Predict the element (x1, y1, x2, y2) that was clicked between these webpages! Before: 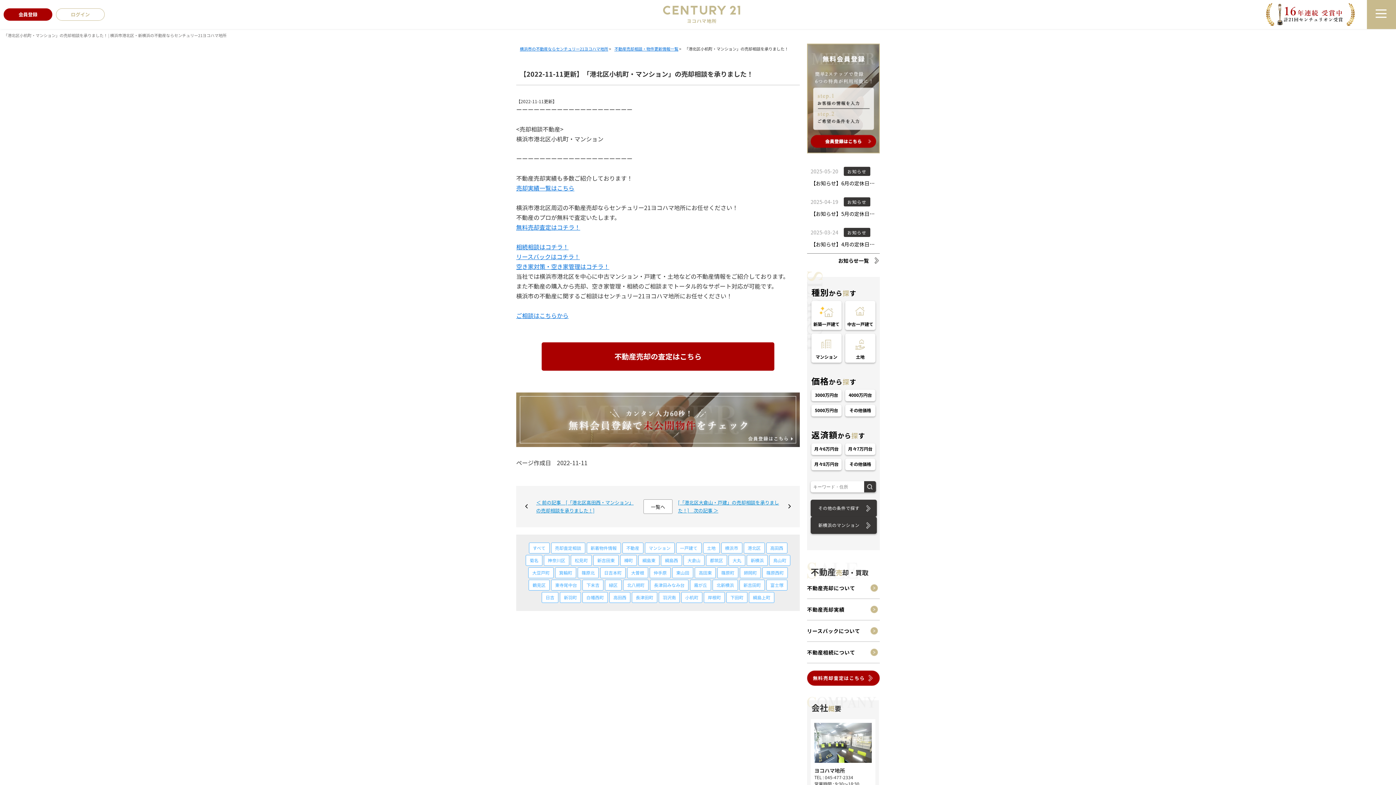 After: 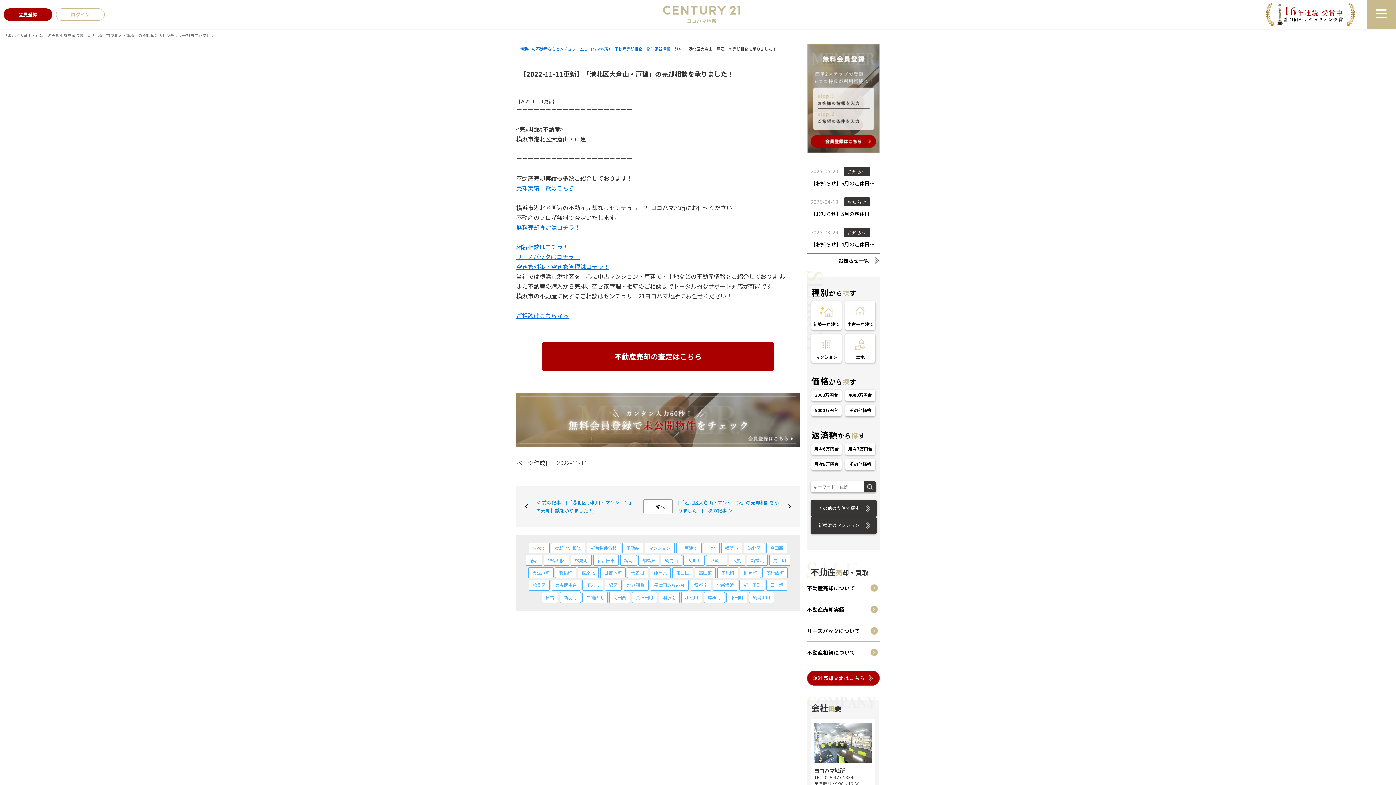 Action: bbox: (672, 486, 799, 527) label: [「港北区大倉山・戸建」の売却相談を承りました！]　次の記事 ＞